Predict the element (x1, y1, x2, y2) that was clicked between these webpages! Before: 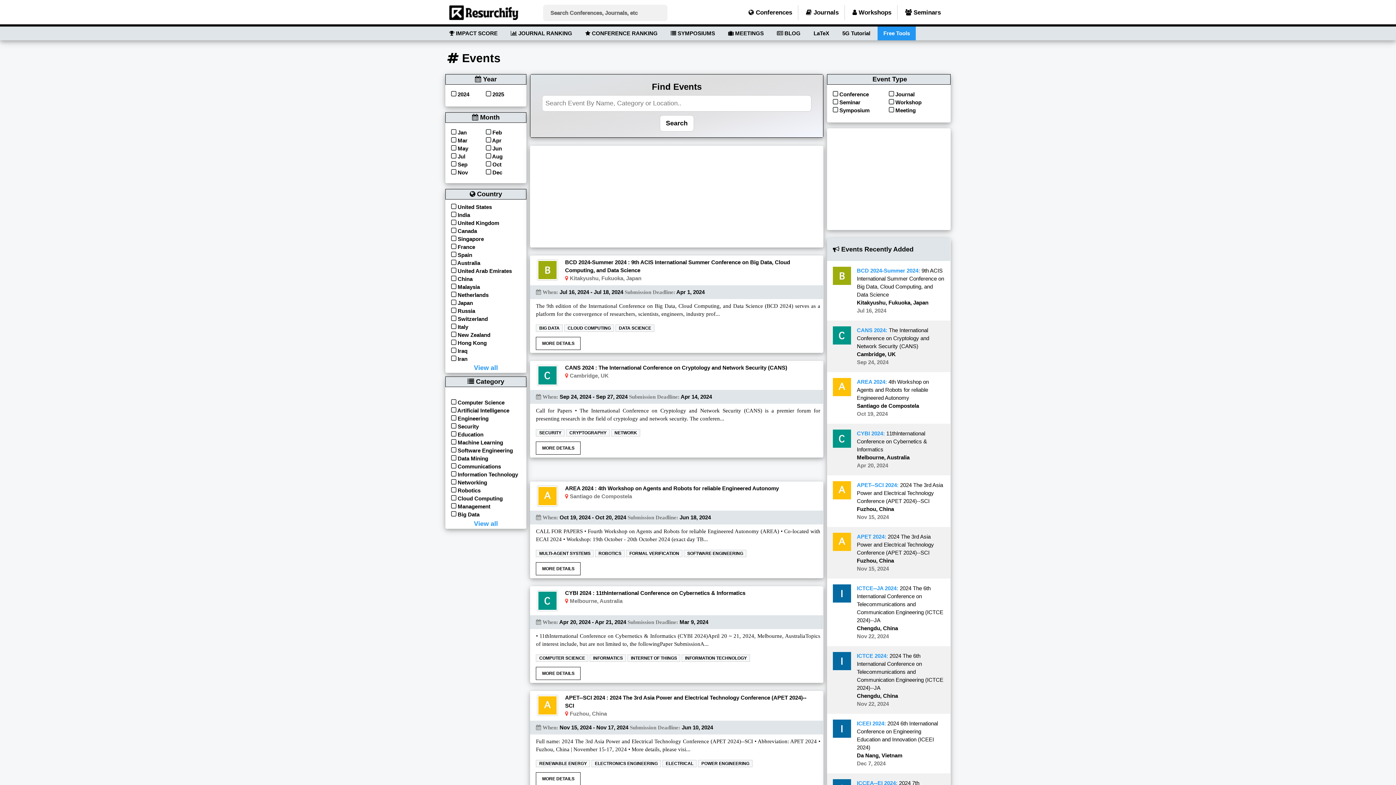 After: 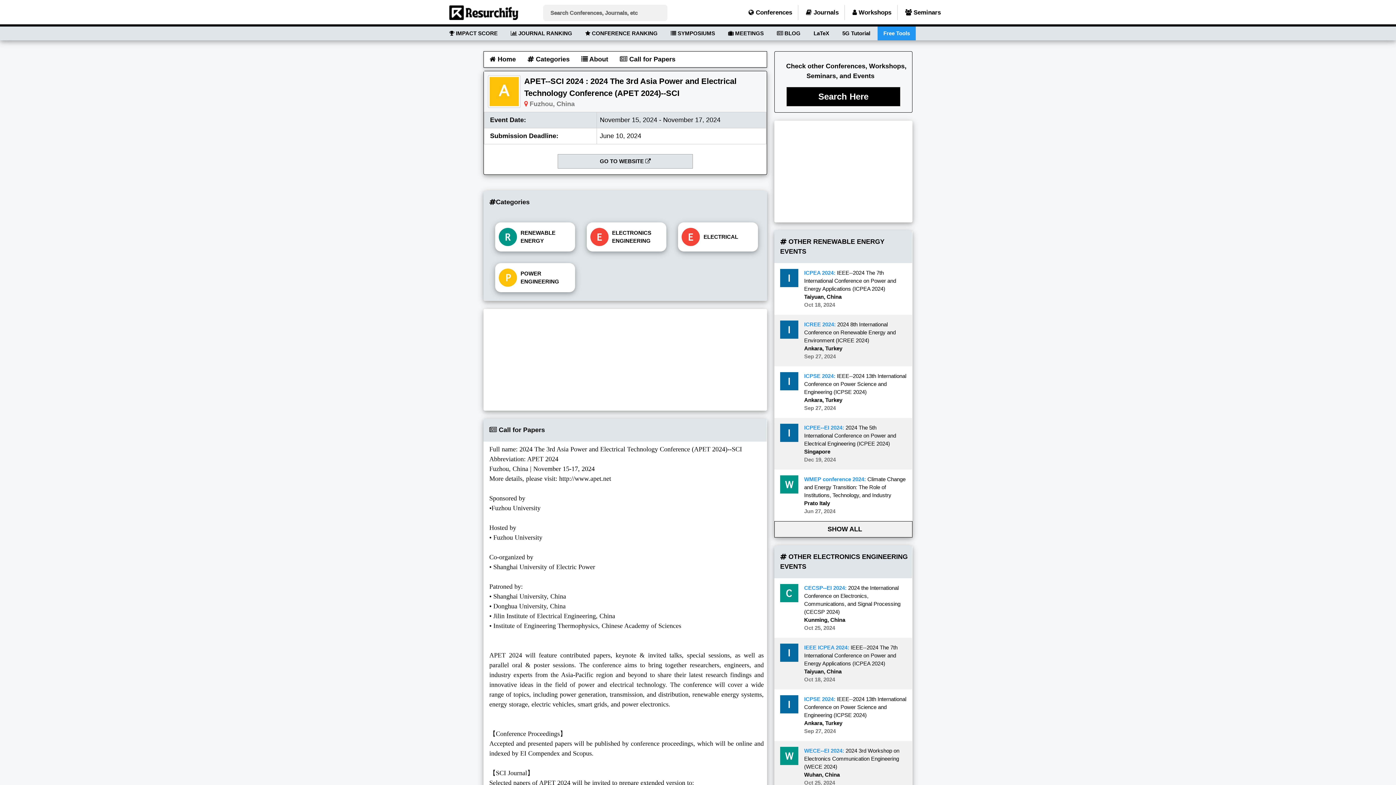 Action: label: MORE DETAILS bbox: (536, 772, 580, 785)